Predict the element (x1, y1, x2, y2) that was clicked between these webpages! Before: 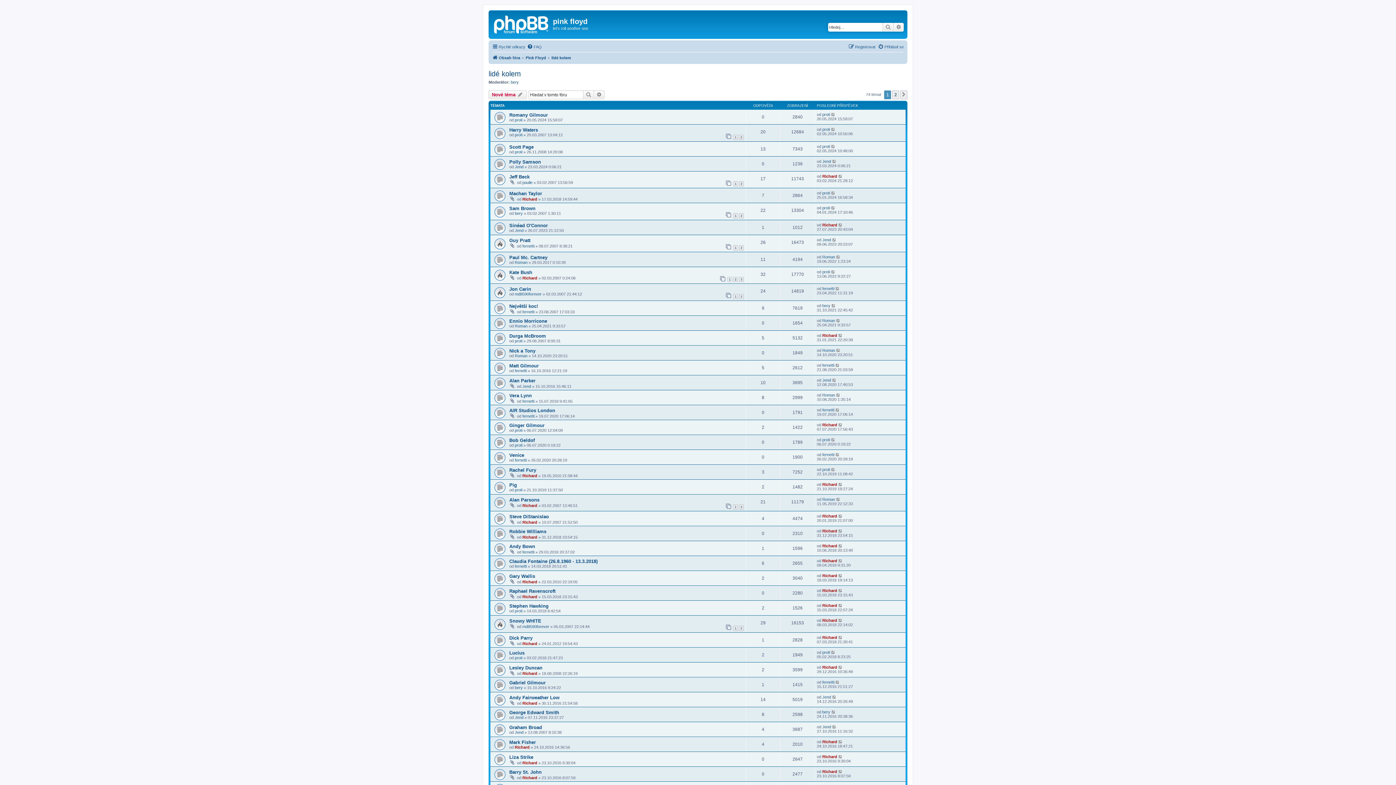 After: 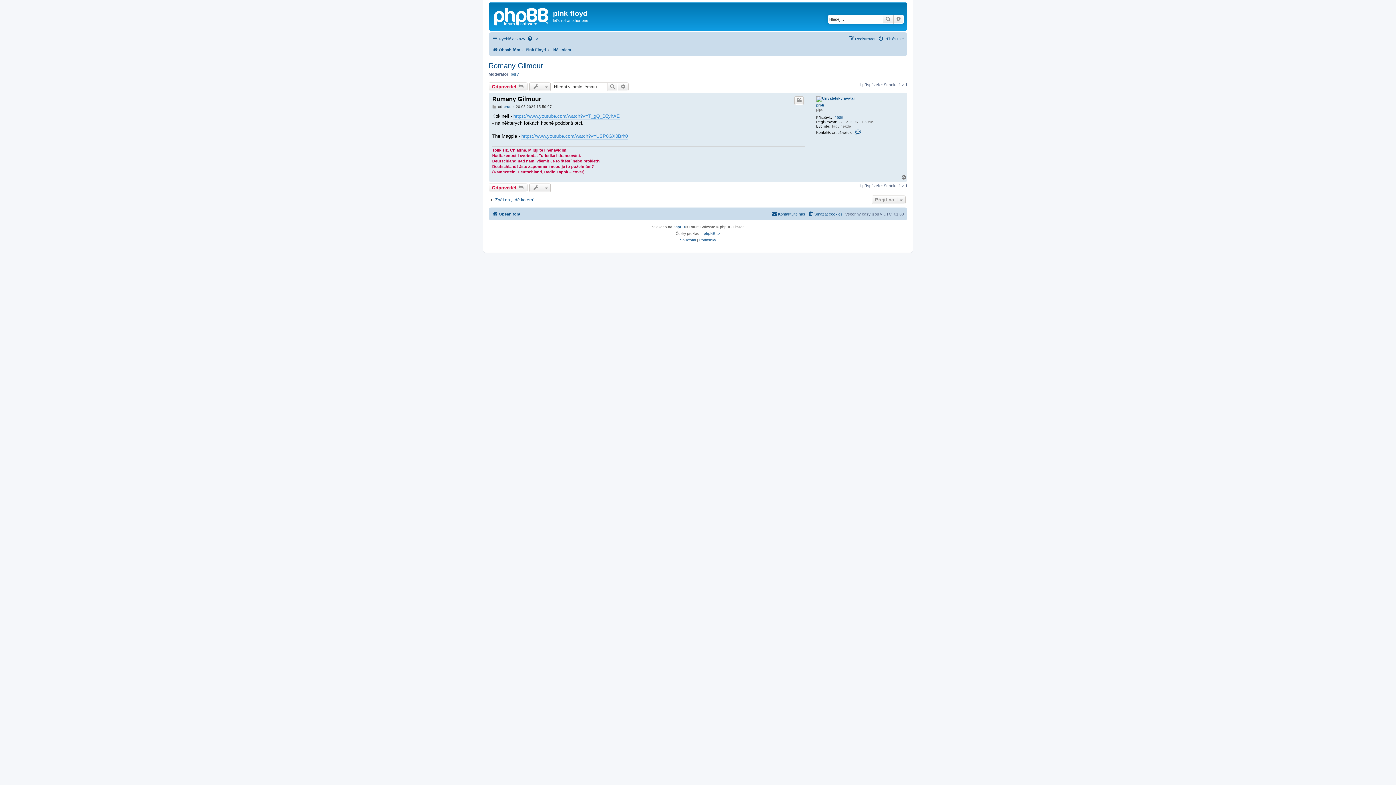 Action: bbox: (831, 112, 835, 116)